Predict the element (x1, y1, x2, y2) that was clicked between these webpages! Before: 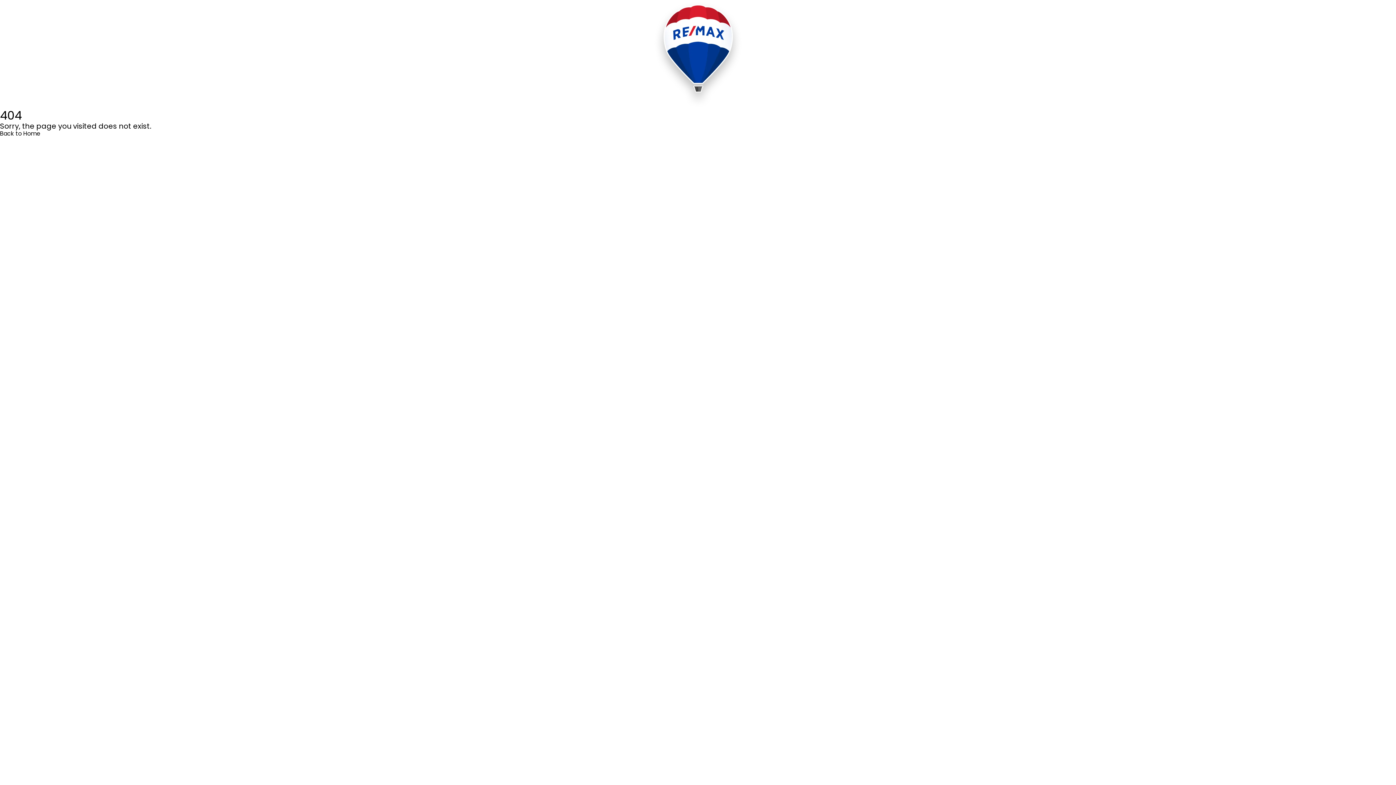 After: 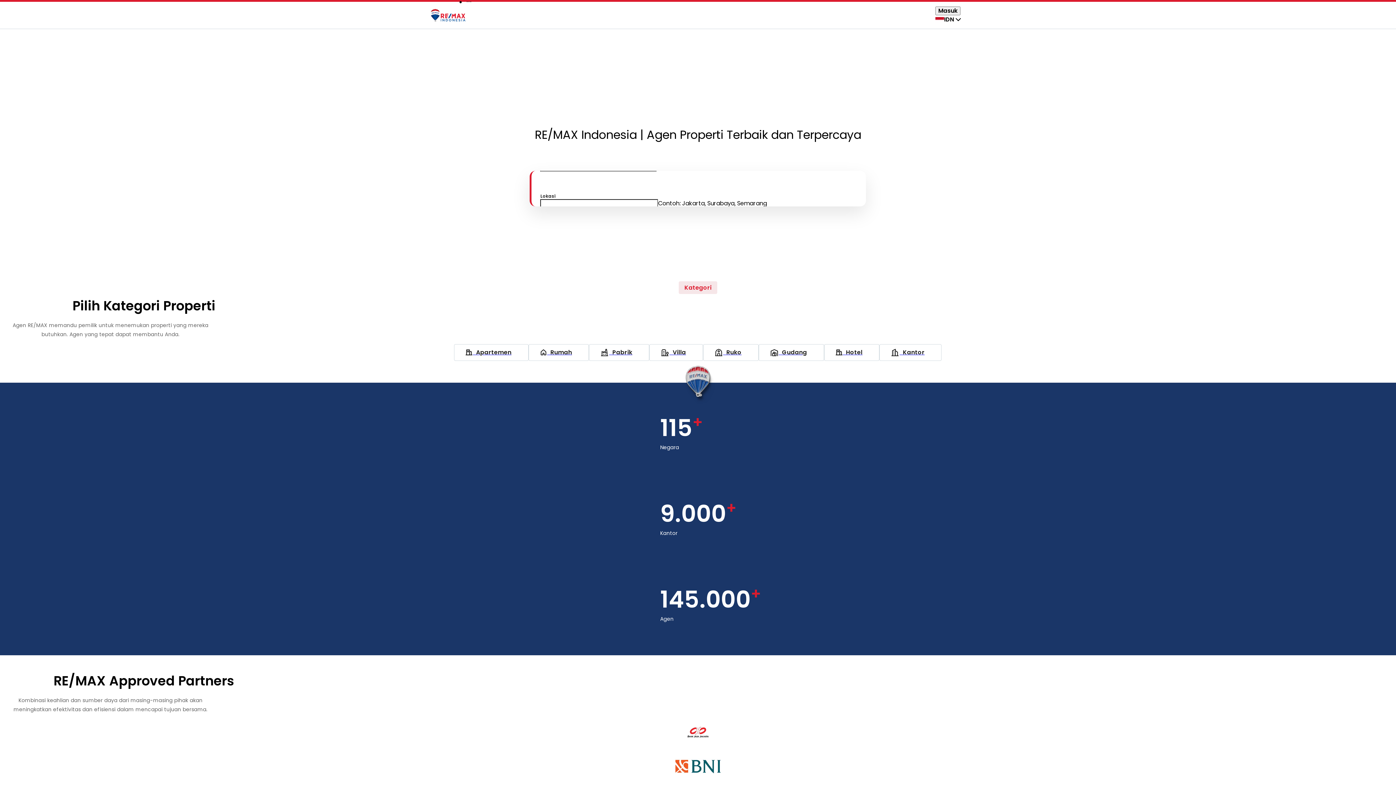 Action: bbox: (0, 129, 40, 137) label: Back to Home